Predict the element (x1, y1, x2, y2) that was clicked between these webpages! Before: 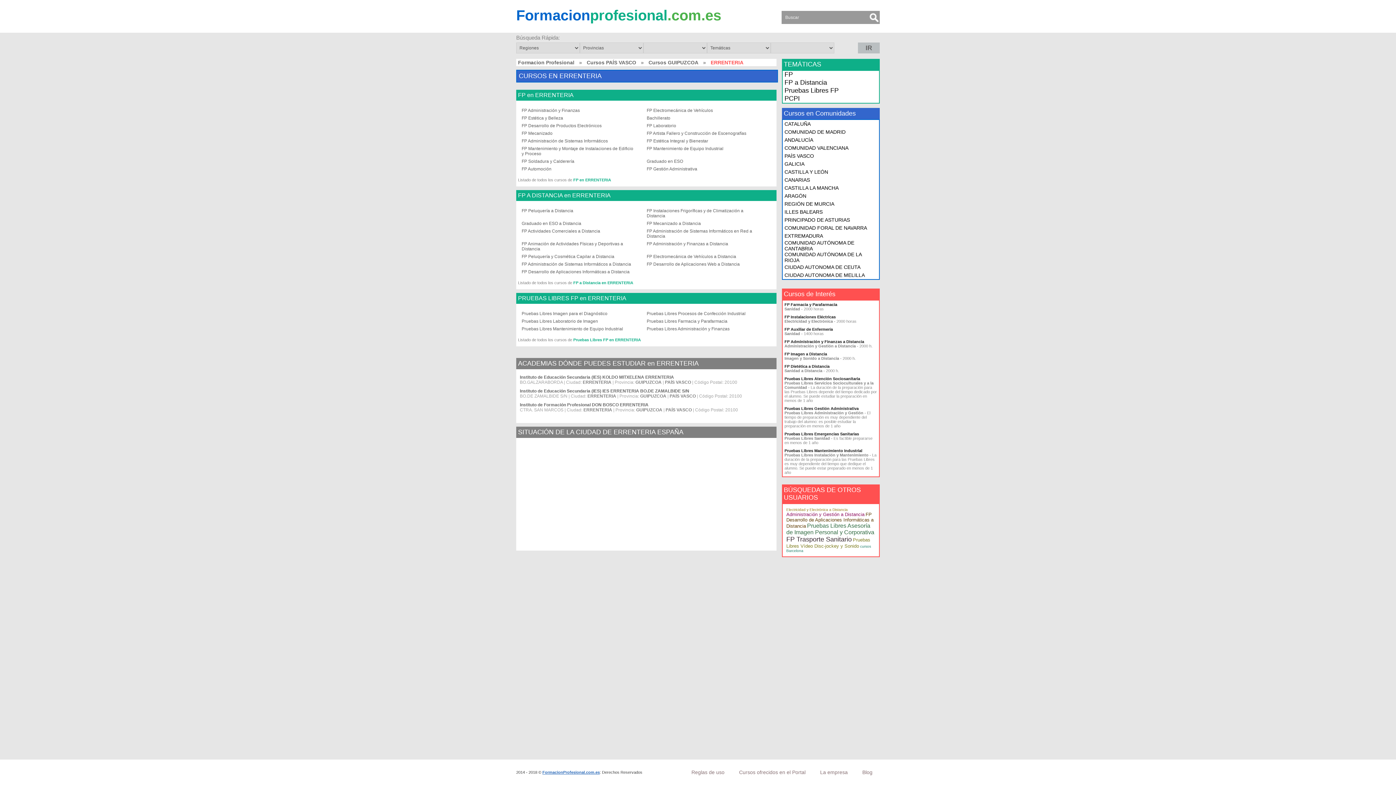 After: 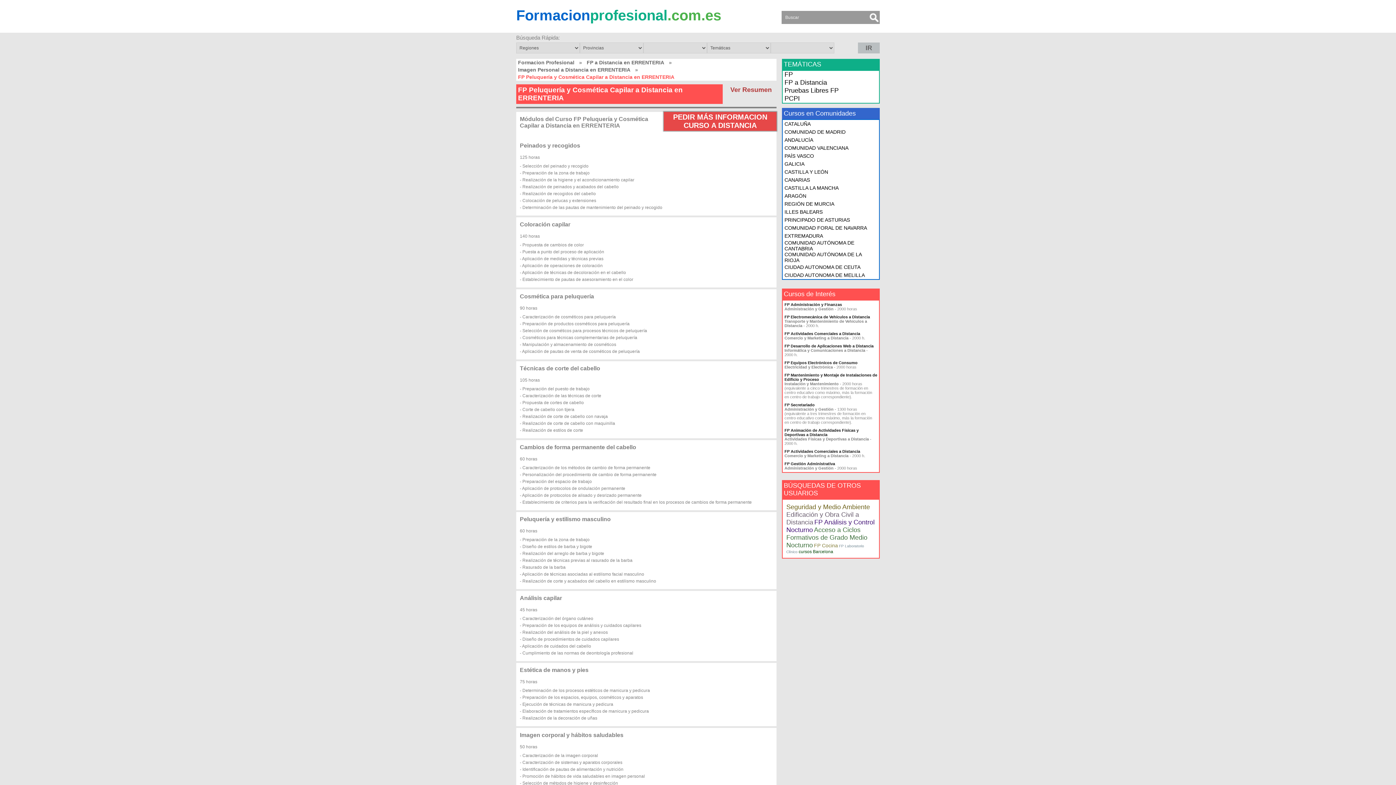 Action: bbox: (521, 254, 614, 259) label: FP Peluquería y Cosmética Capilar a Distancia